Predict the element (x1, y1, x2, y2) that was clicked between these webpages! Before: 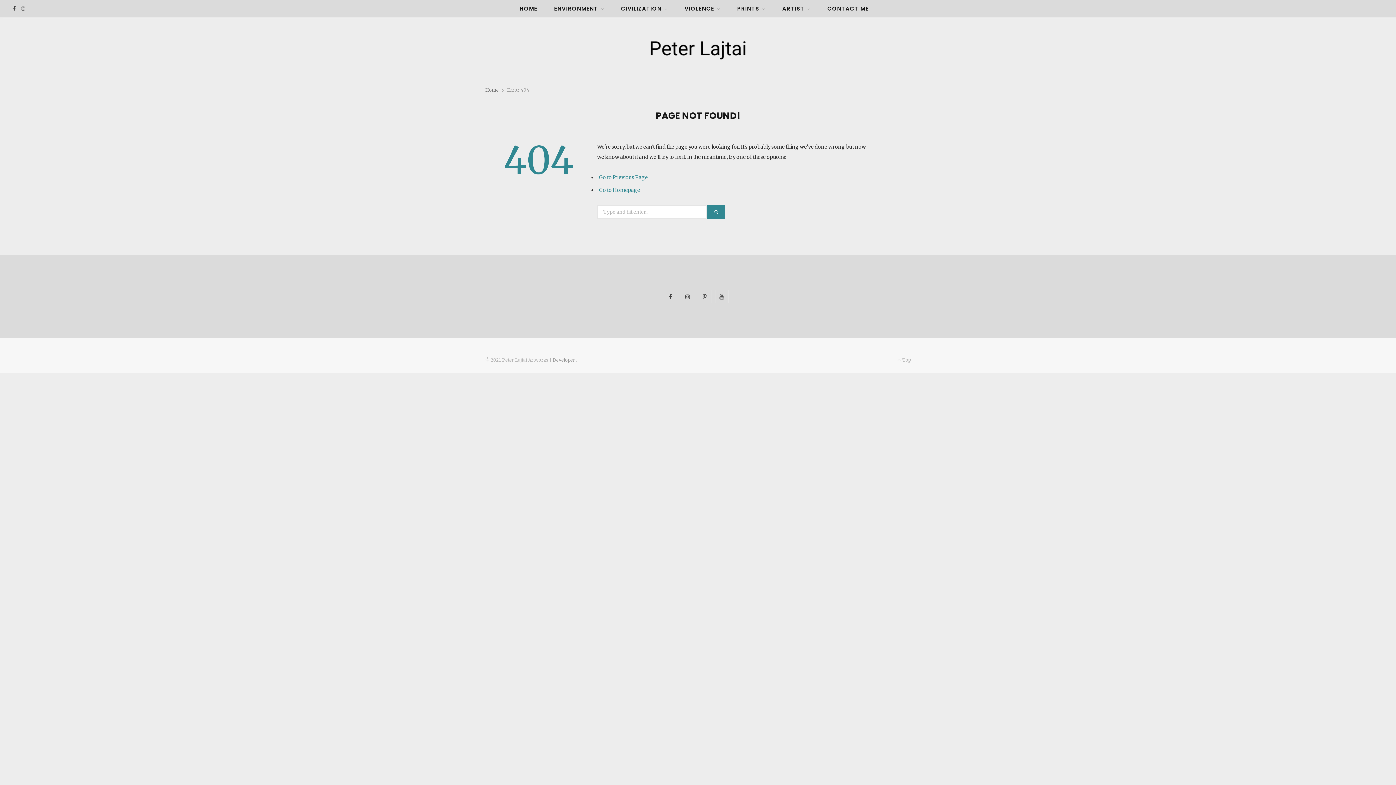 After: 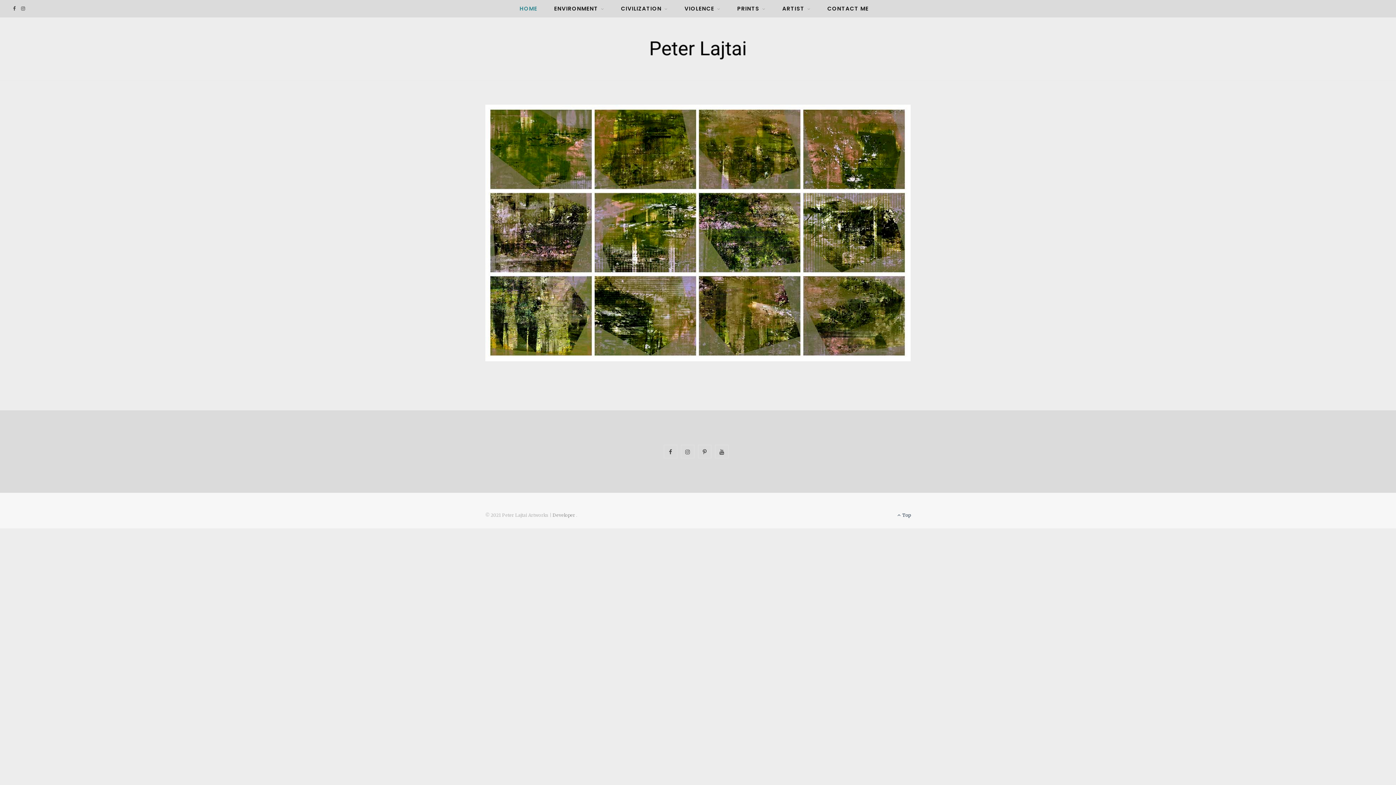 Action: bbox: (512, 0, 545, 17) label: HOME